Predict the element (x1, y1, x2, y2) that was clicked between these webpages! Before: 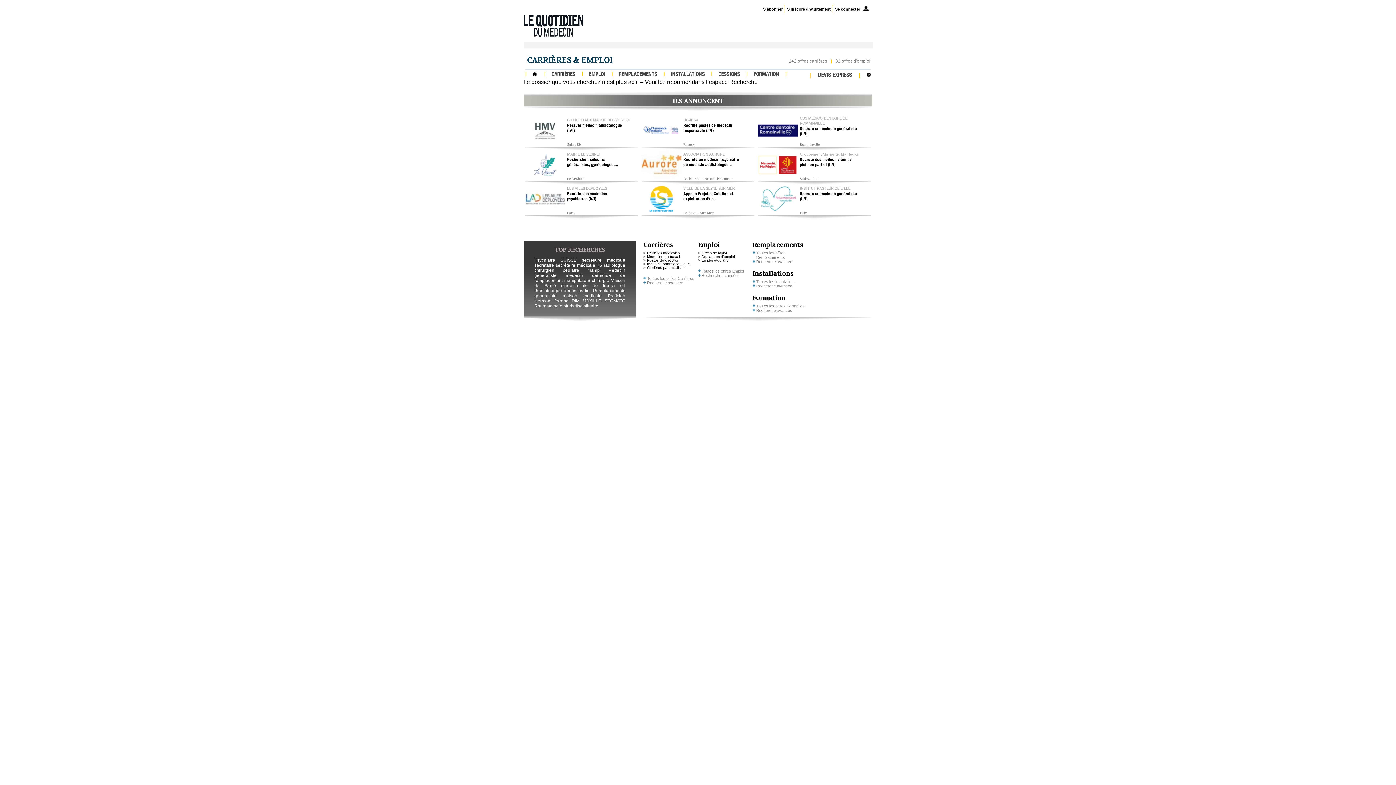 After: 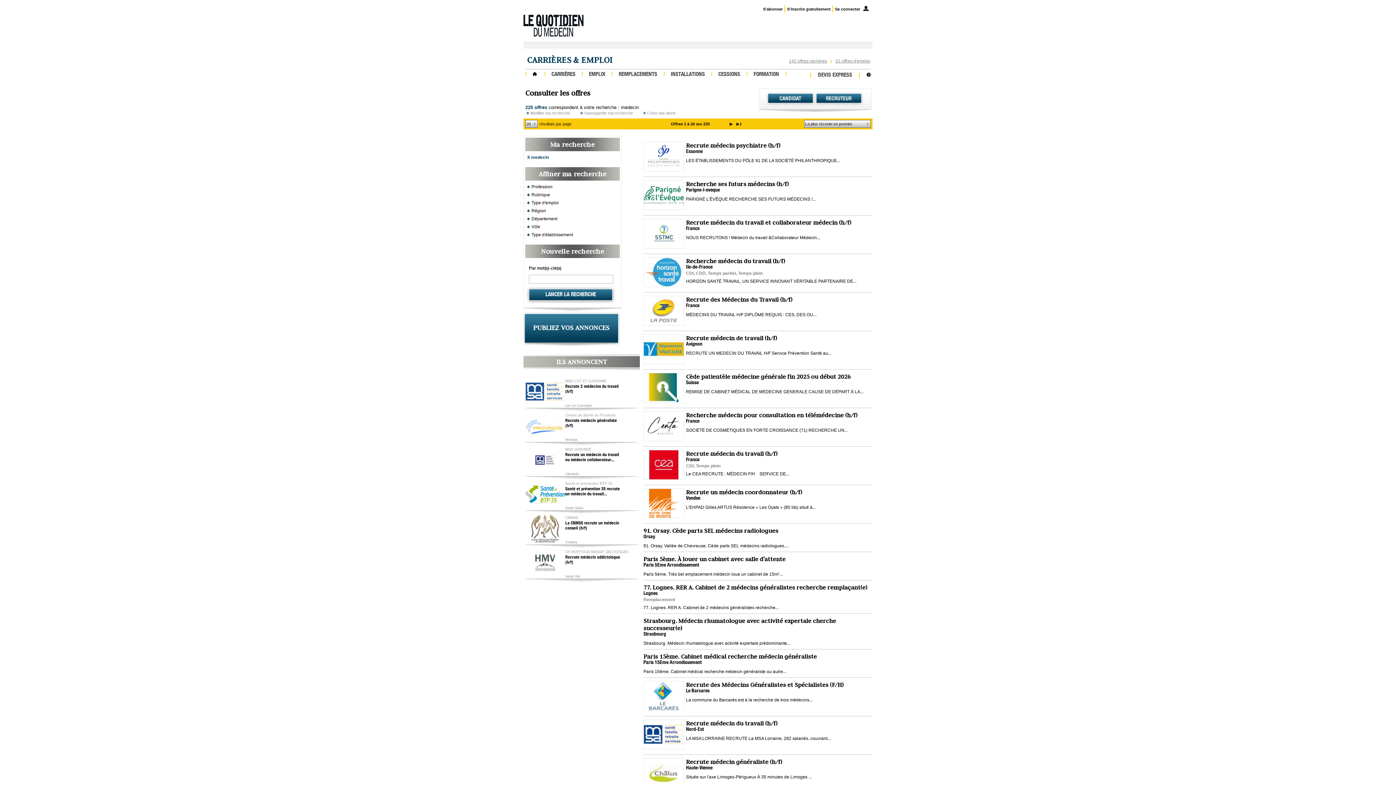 Action: label: medecin bbox: (565, 273, 583, 278)